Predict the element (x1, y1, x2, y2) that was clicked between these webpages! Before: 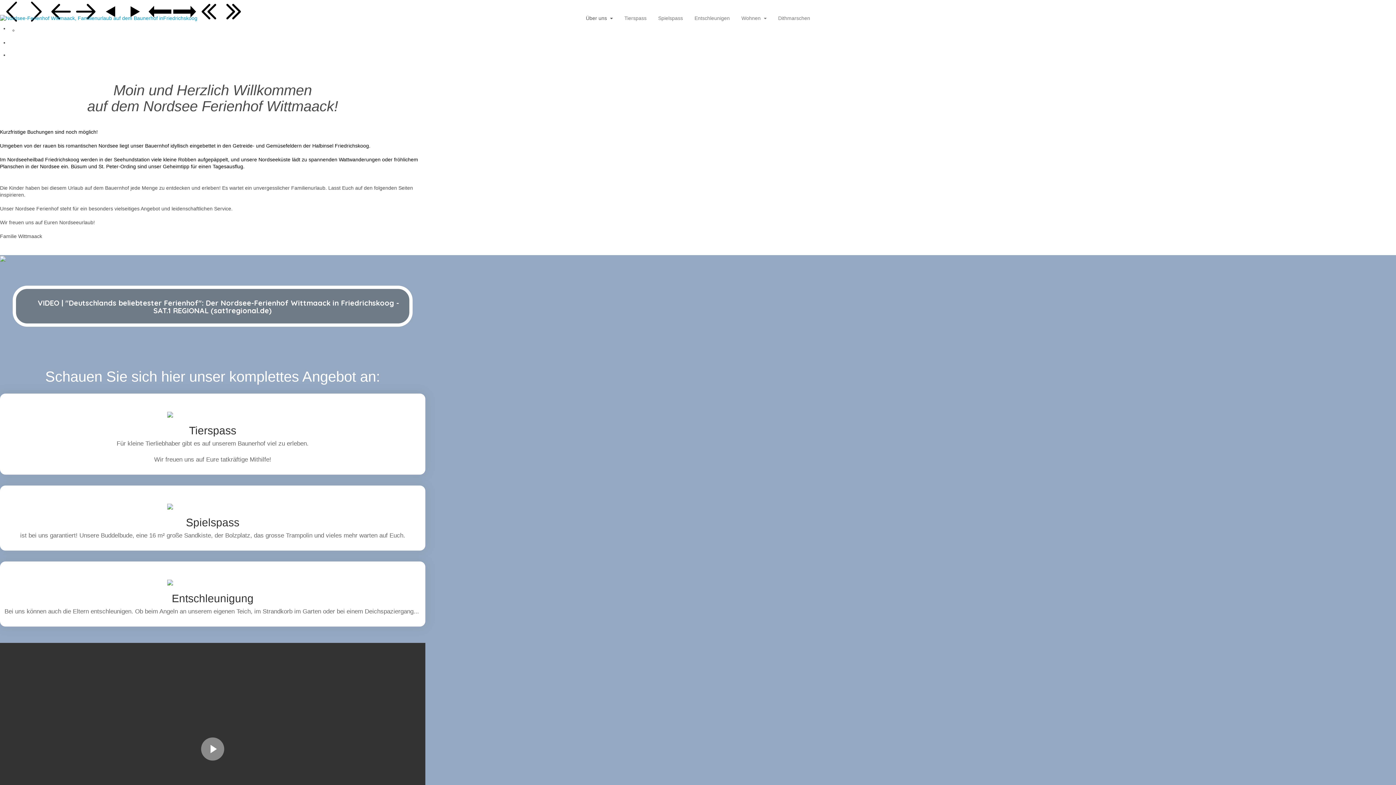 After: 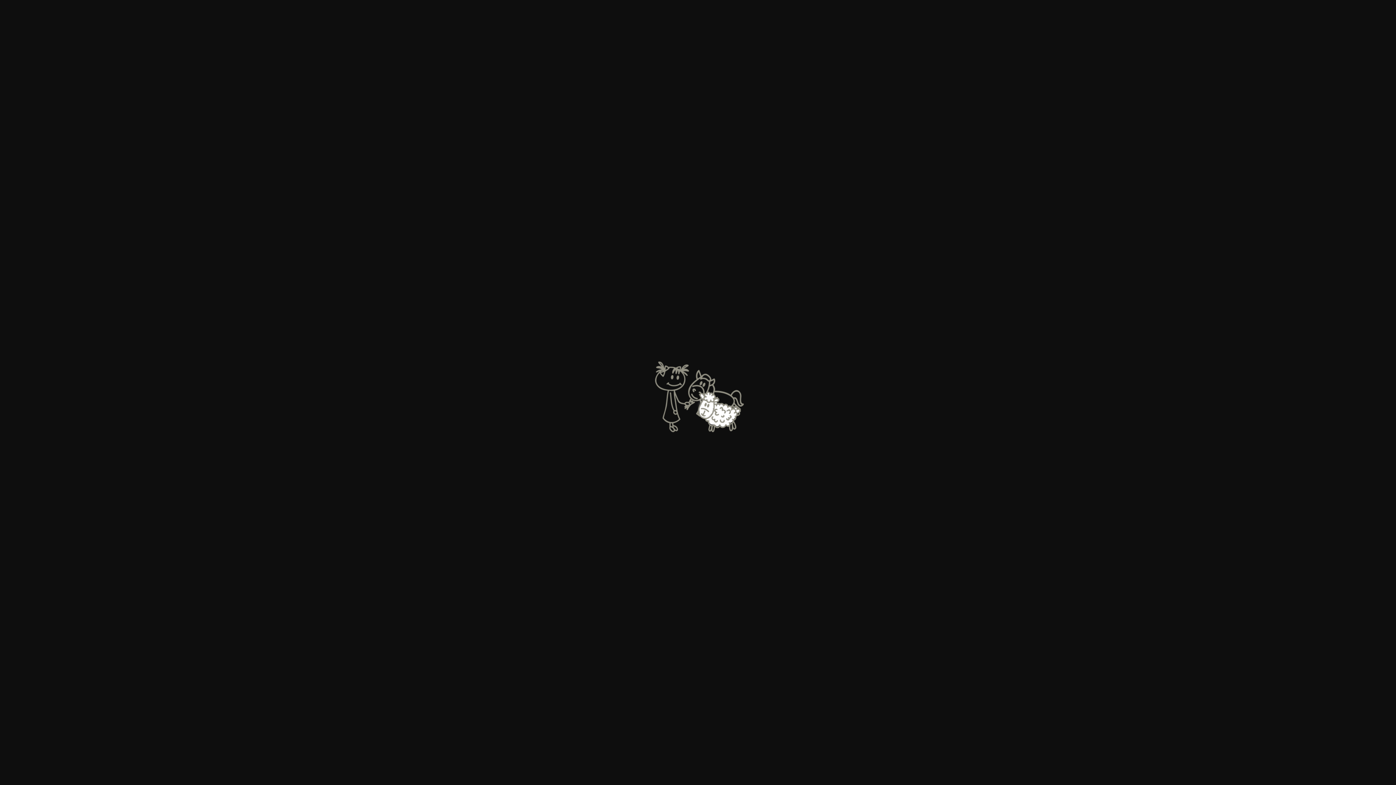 Action: bbox: (167, 411, 258, 417)